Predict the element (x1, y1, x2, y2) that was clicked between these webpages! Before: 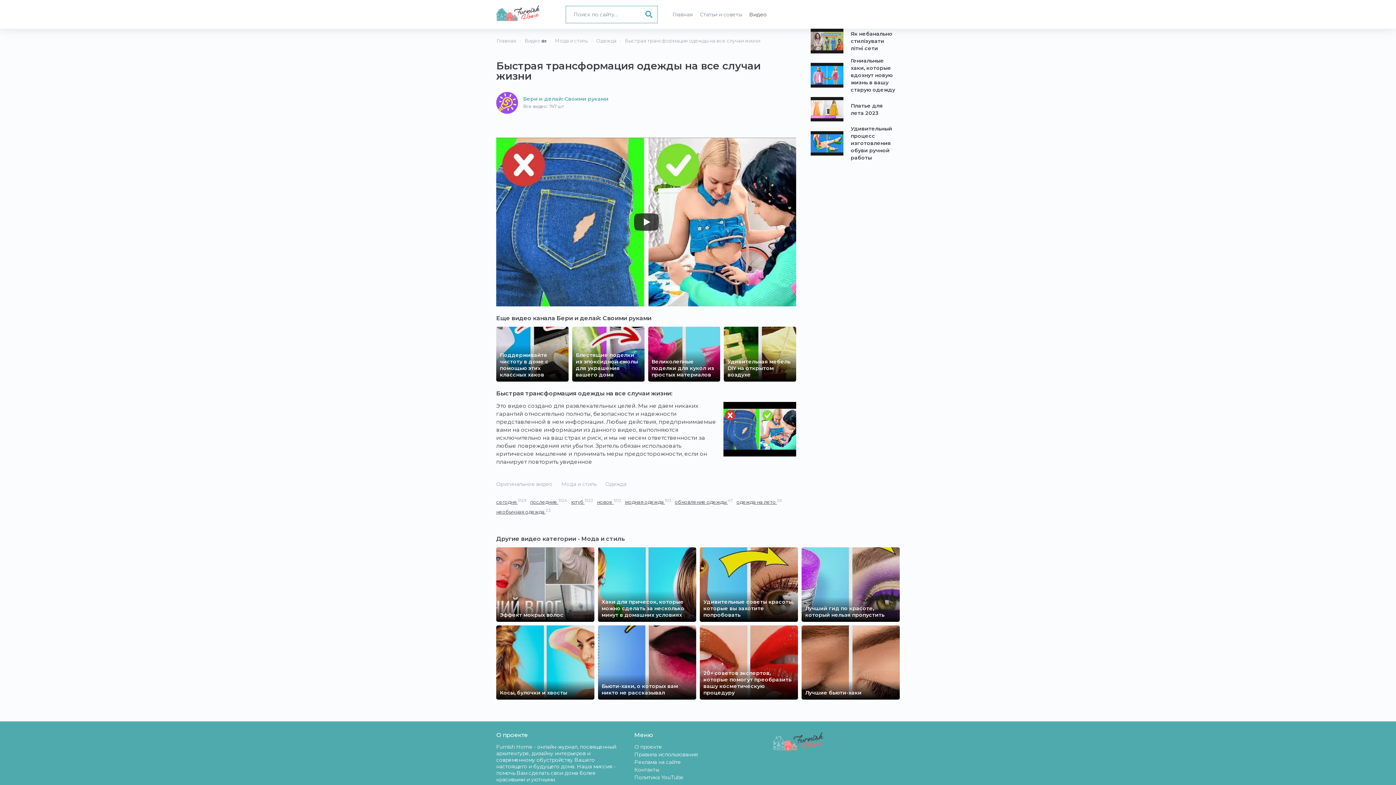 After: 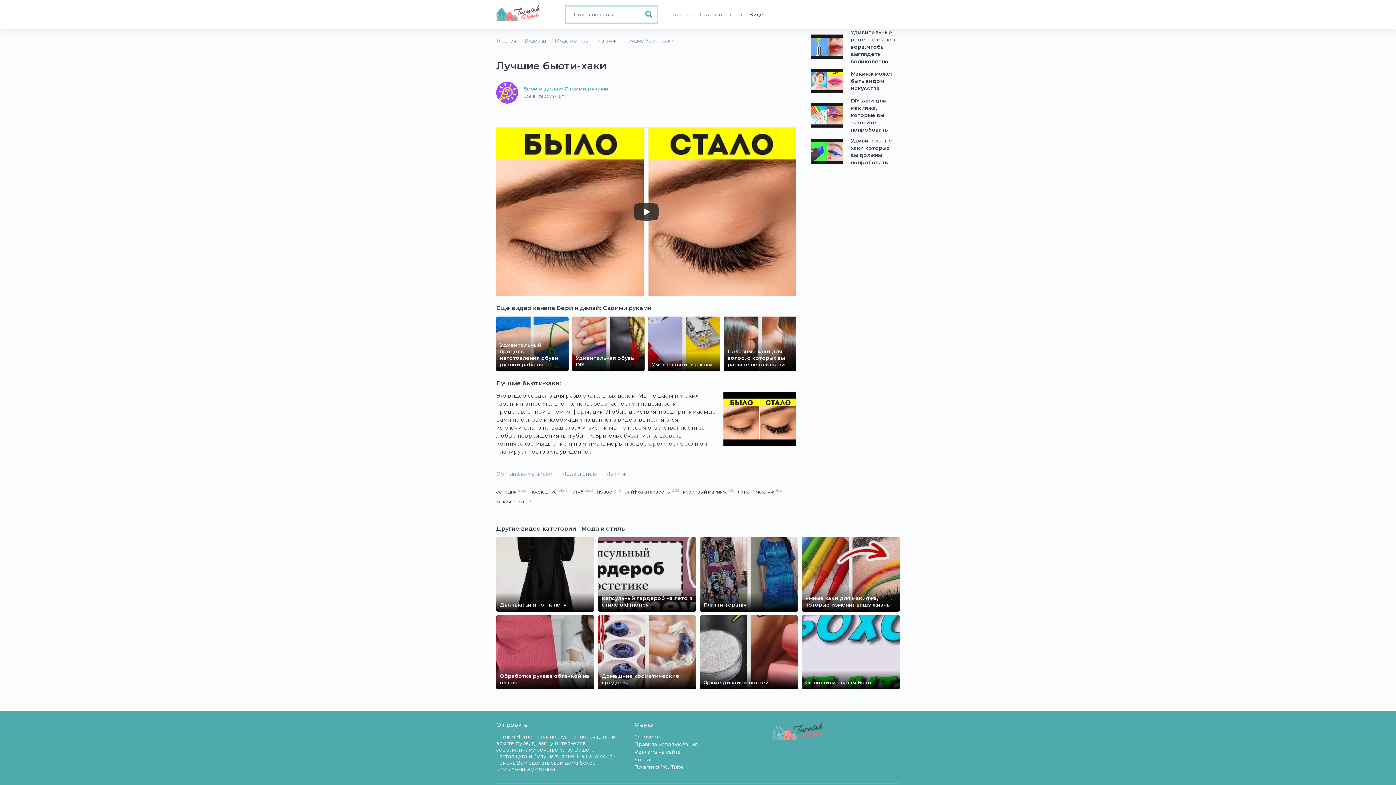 Action: label: Лучшие бьюти-хаки bbox: (801, 625, 900, 700)